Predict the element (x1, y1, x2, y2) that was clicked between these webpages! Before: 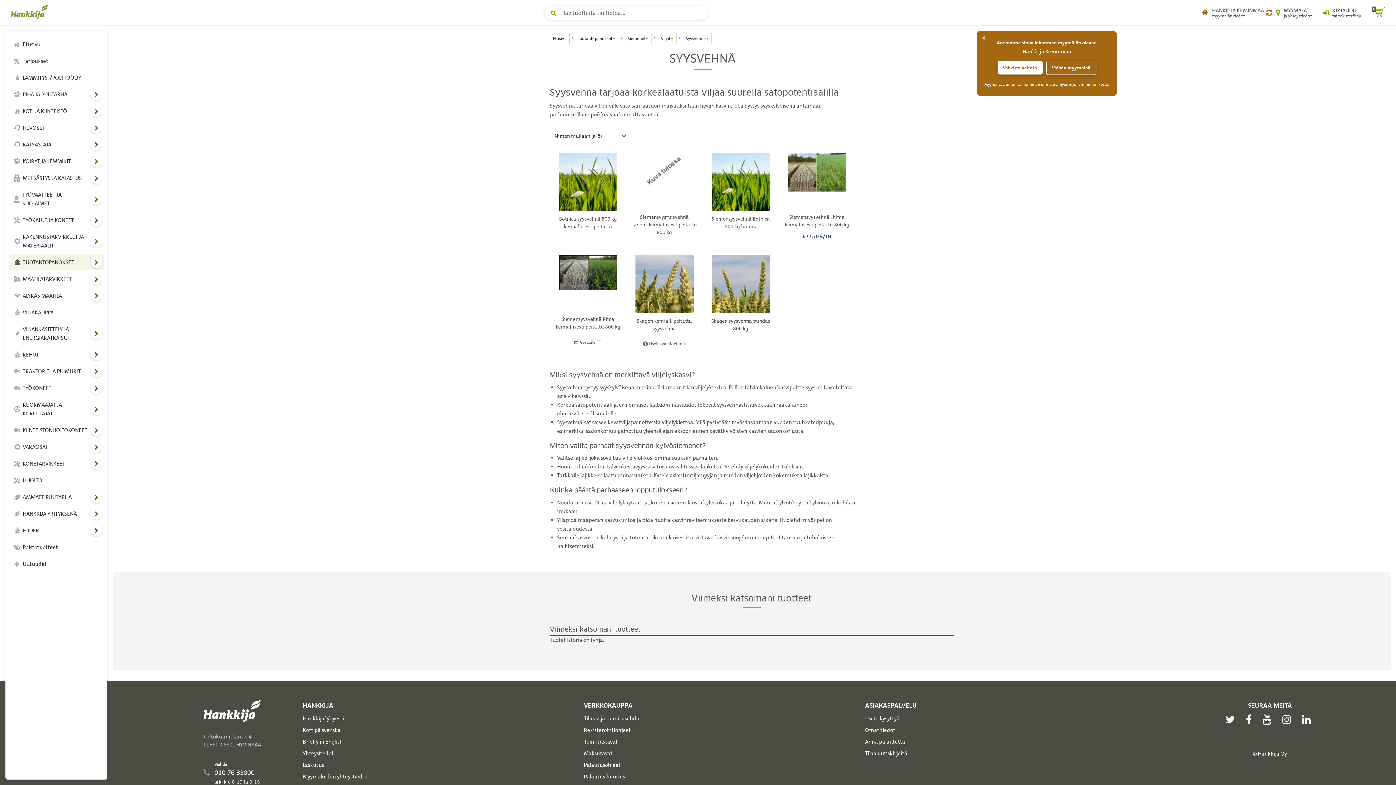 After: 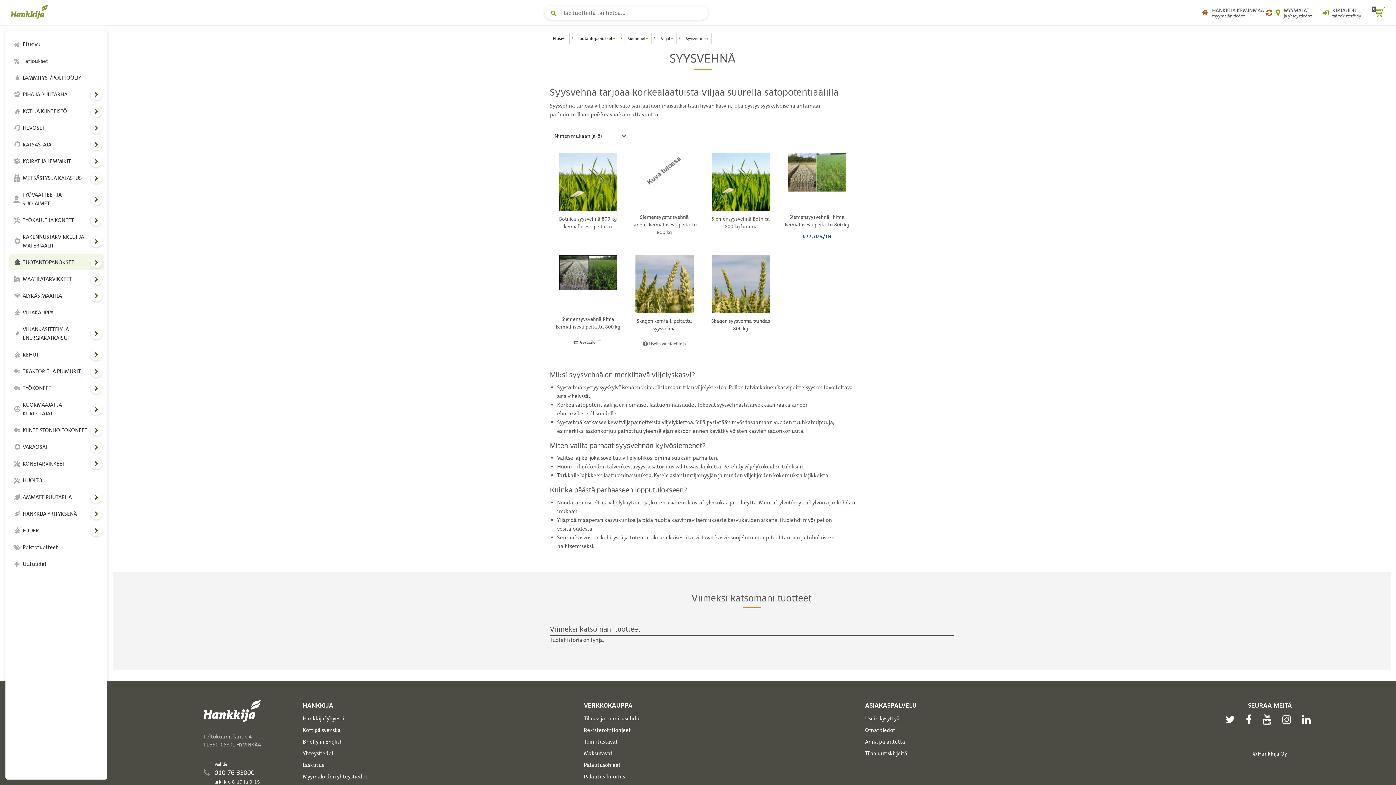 Action: label: Vahvista valinta bbox: (997, 61, 1042, 74)